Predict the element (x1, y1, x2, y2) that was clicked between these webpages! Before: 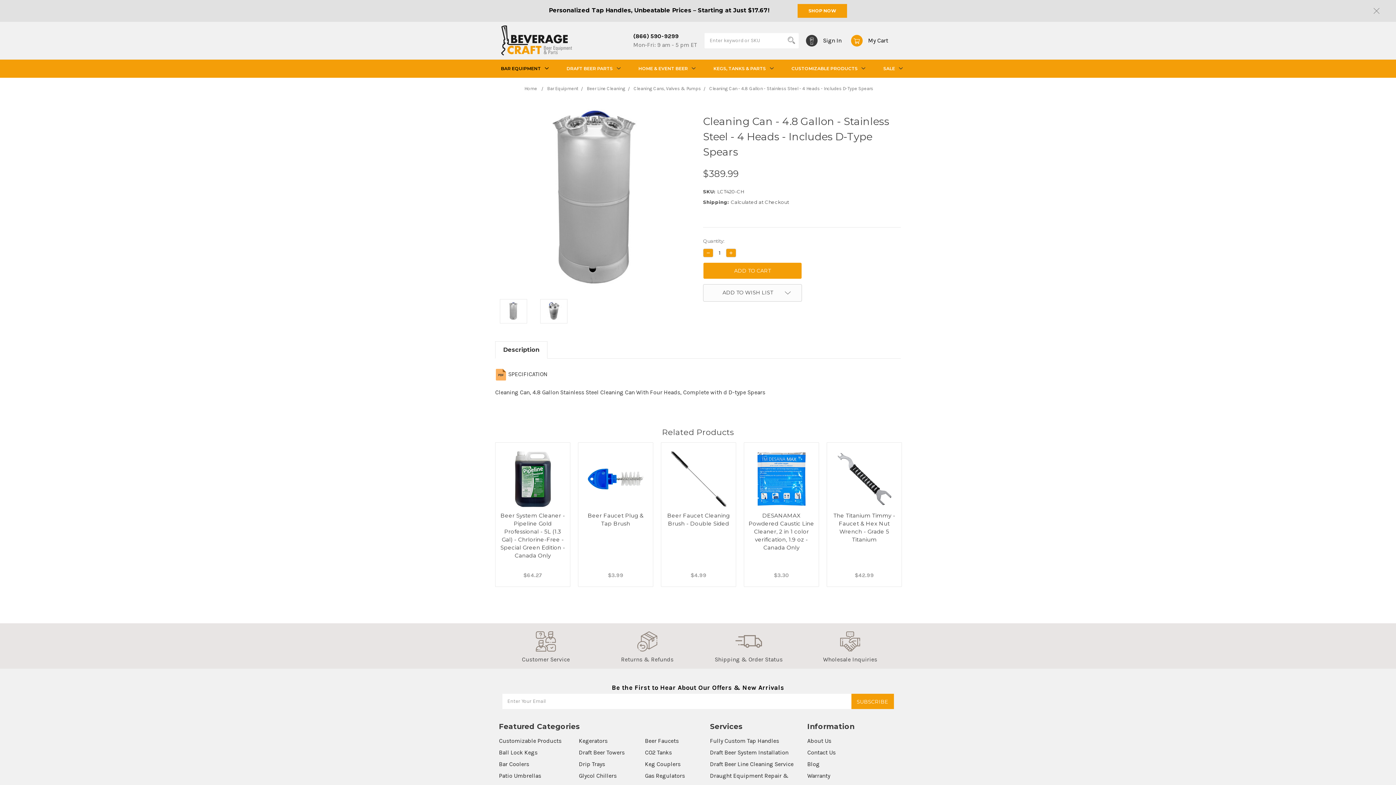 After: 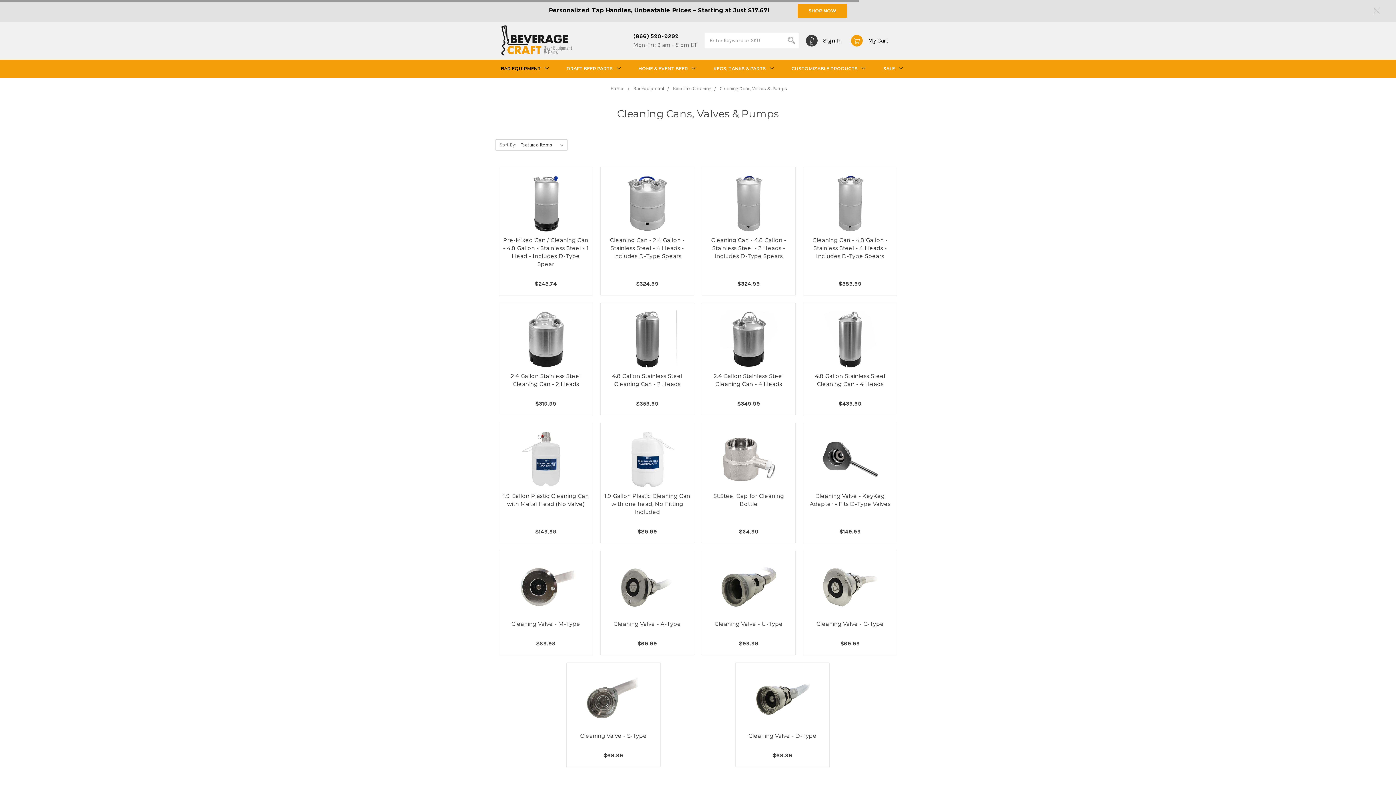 Action: label: Cleaning Cans, Valves & Pumps bbox: (633, 85, 701, 91)